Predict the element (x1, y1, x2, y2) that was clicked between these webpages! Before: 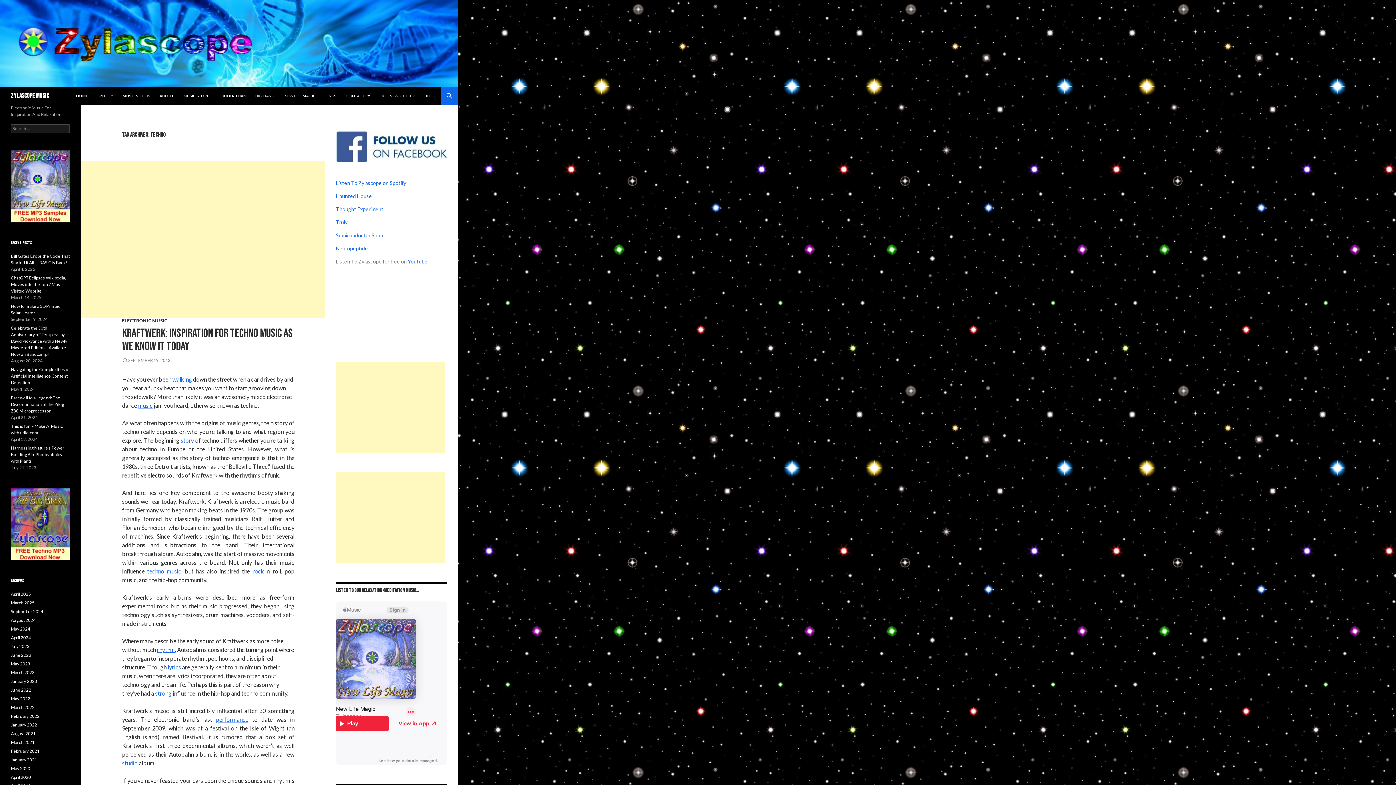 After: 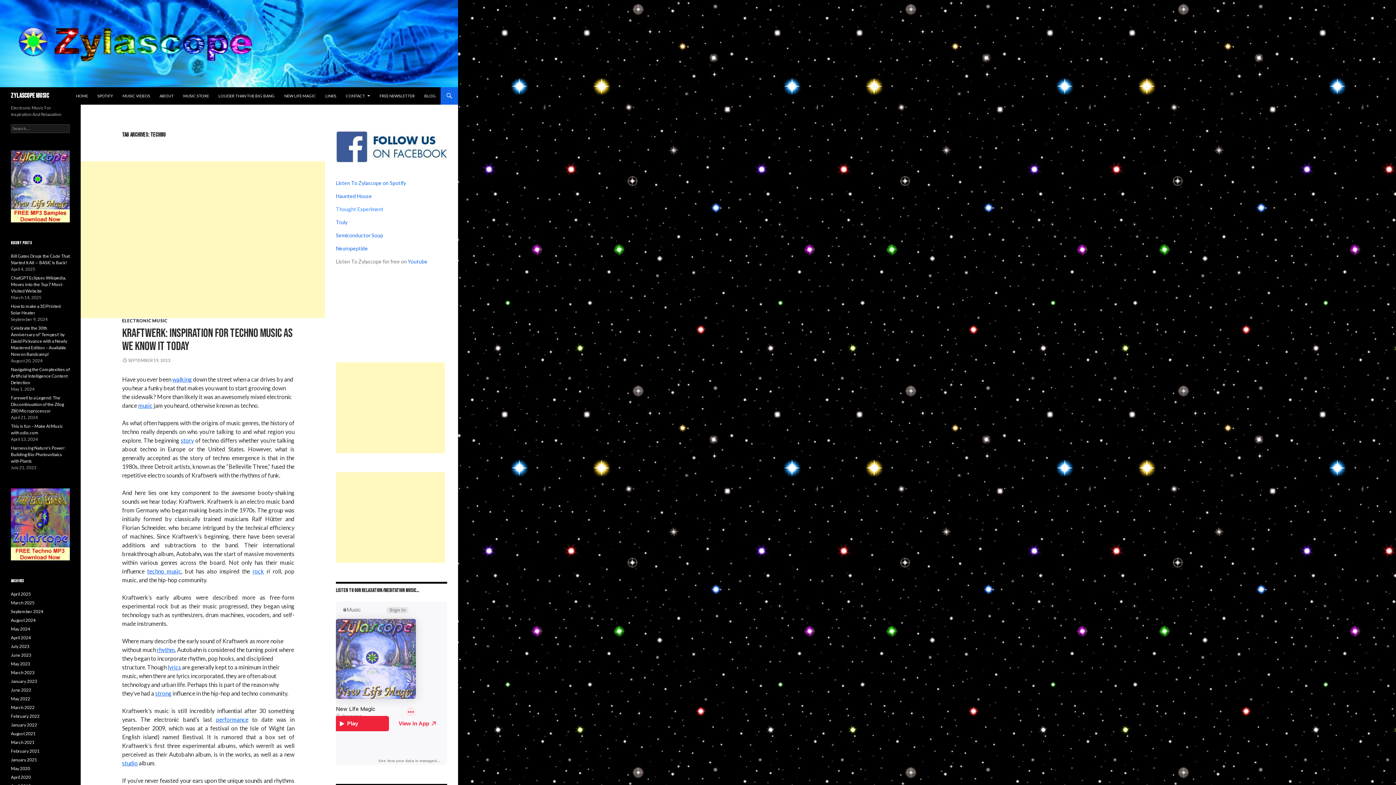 Action: label: Thought Experiment bbox: (336, 206, 383, 212)